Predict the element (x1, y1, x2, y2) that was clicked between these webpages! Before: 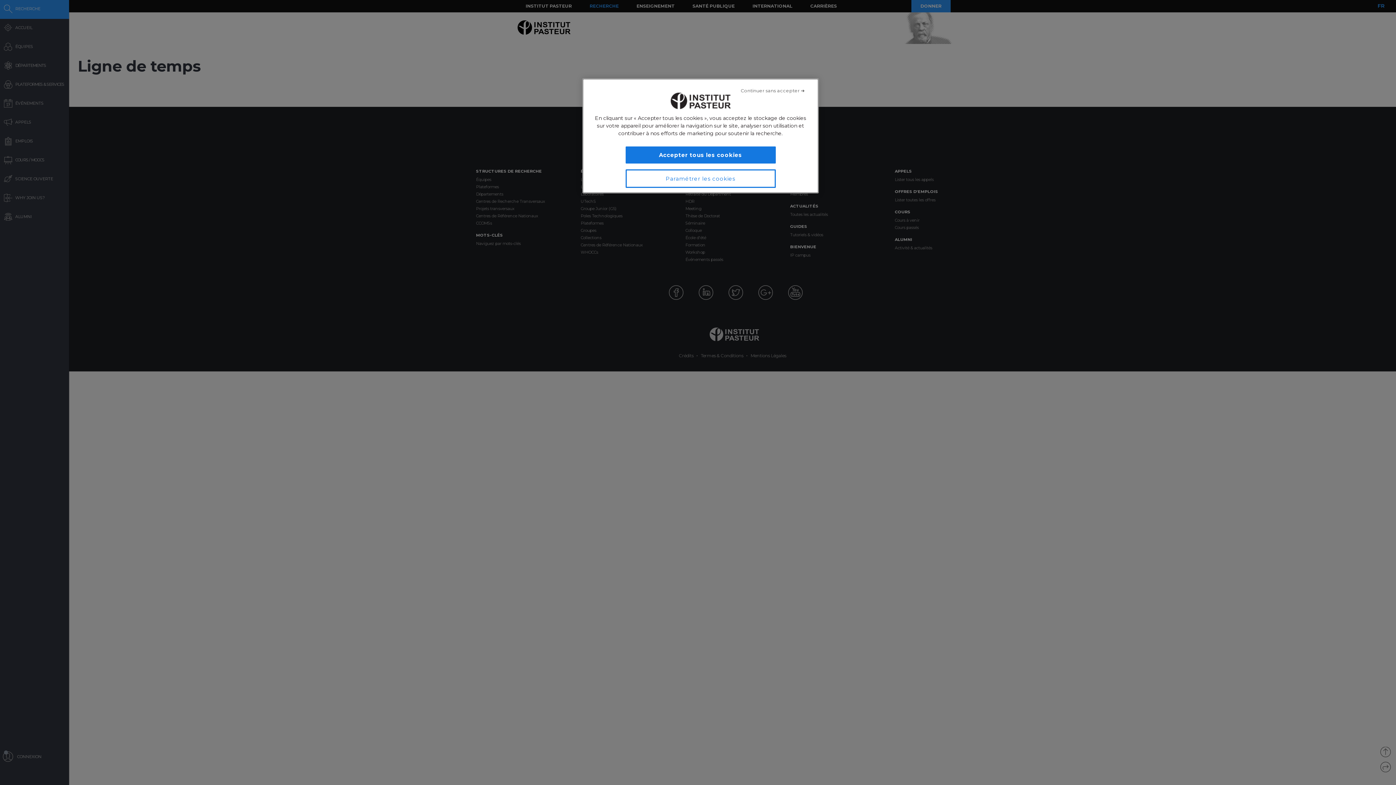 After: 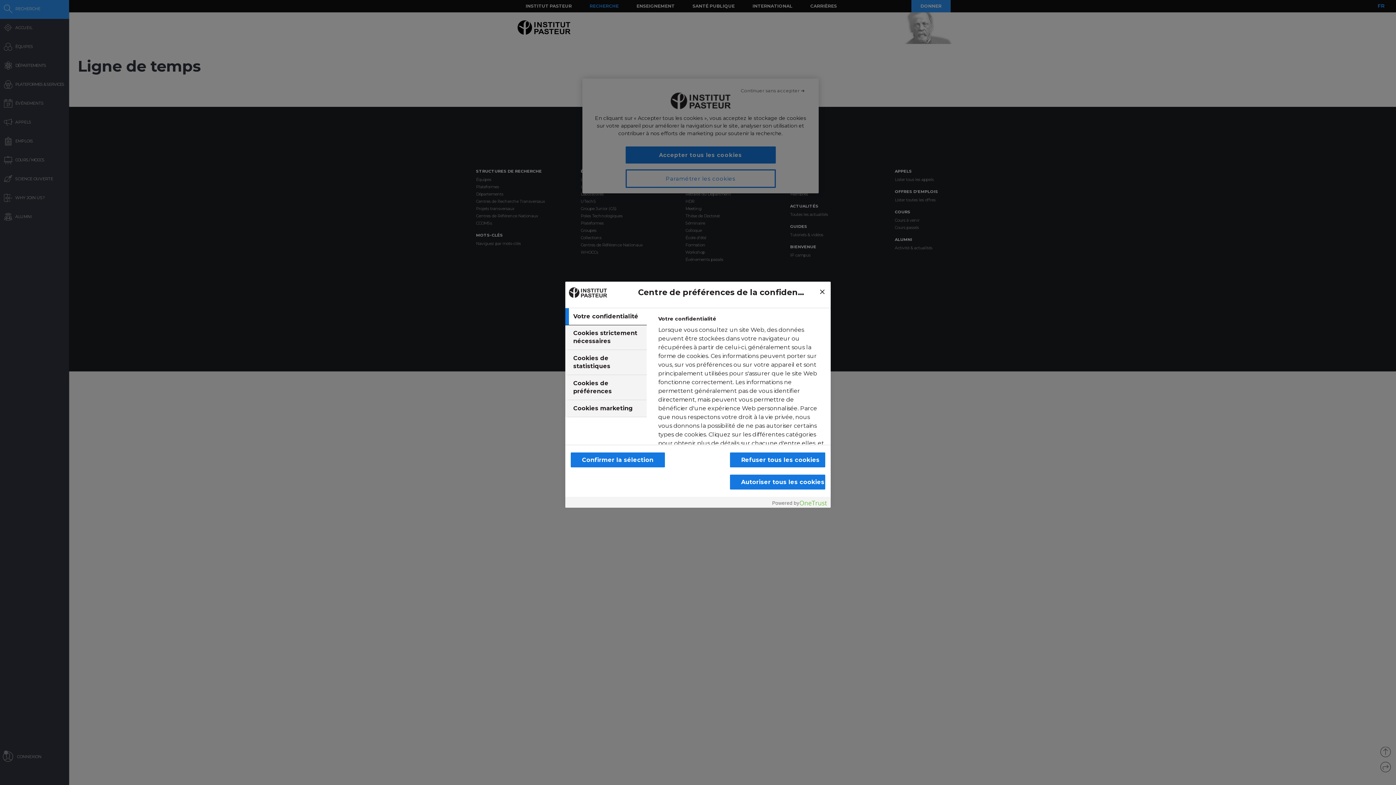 Action: label: Paramétrer les cookies bbox: (625, 169, 775, 188)